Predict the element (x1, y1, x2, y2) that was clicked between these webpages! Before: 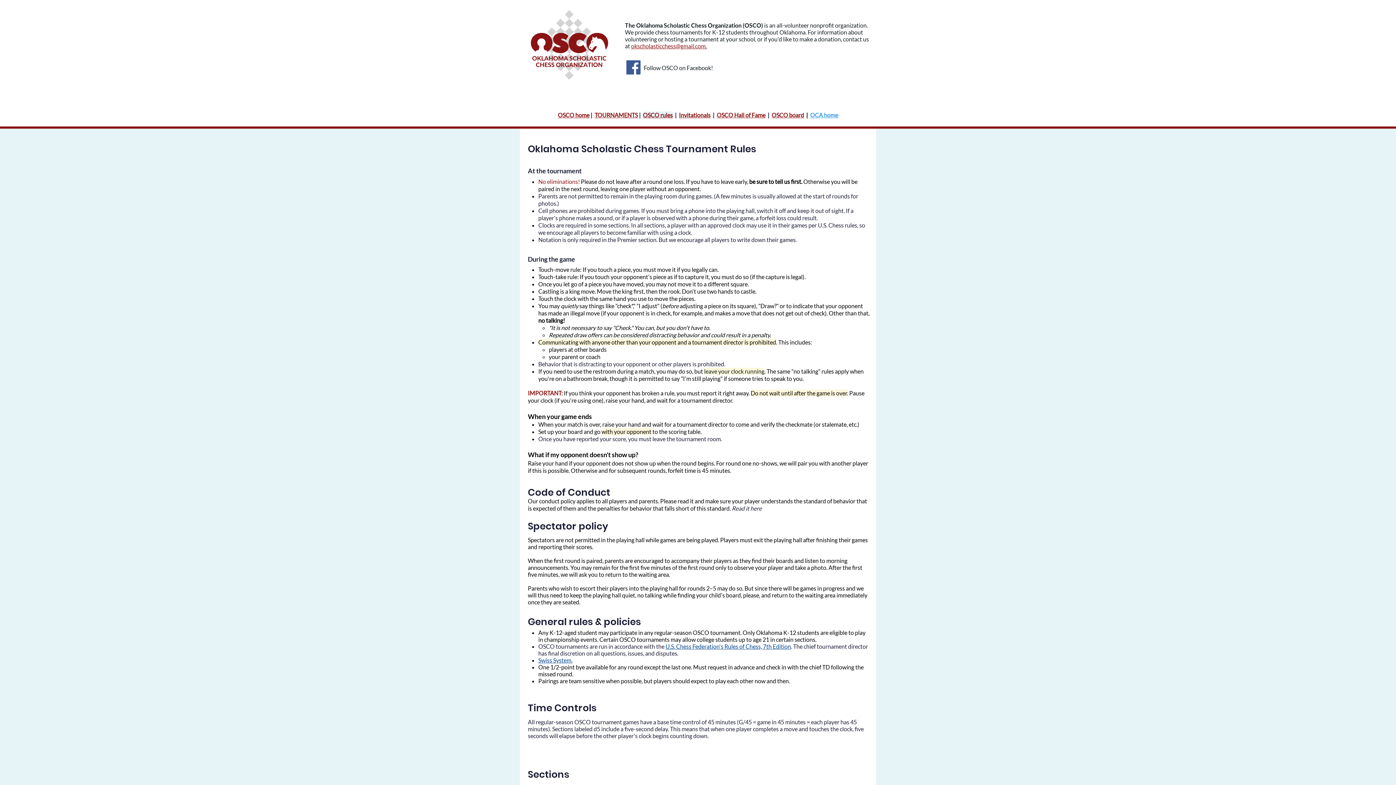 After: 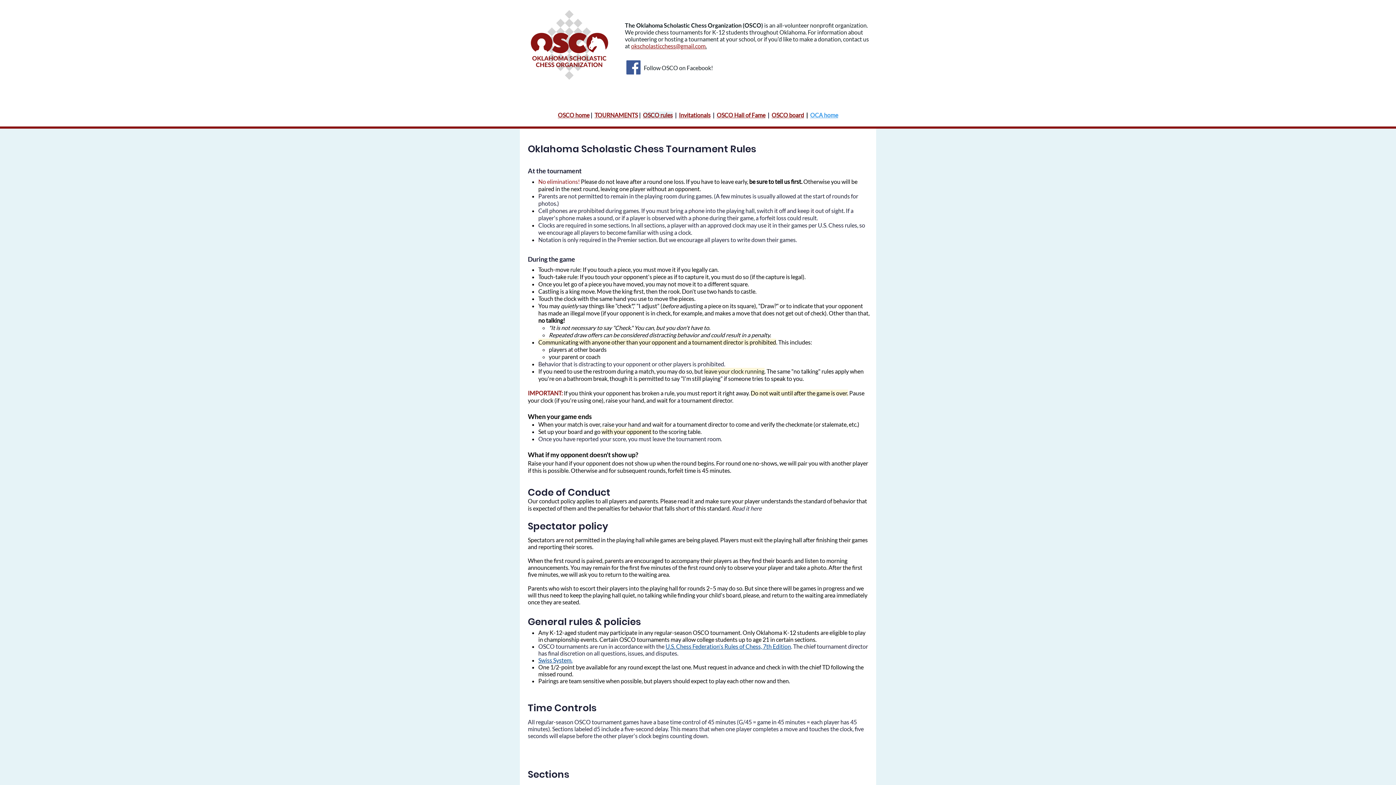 Action: label: Swiss System. bbox: (538, 657, 572, 664)